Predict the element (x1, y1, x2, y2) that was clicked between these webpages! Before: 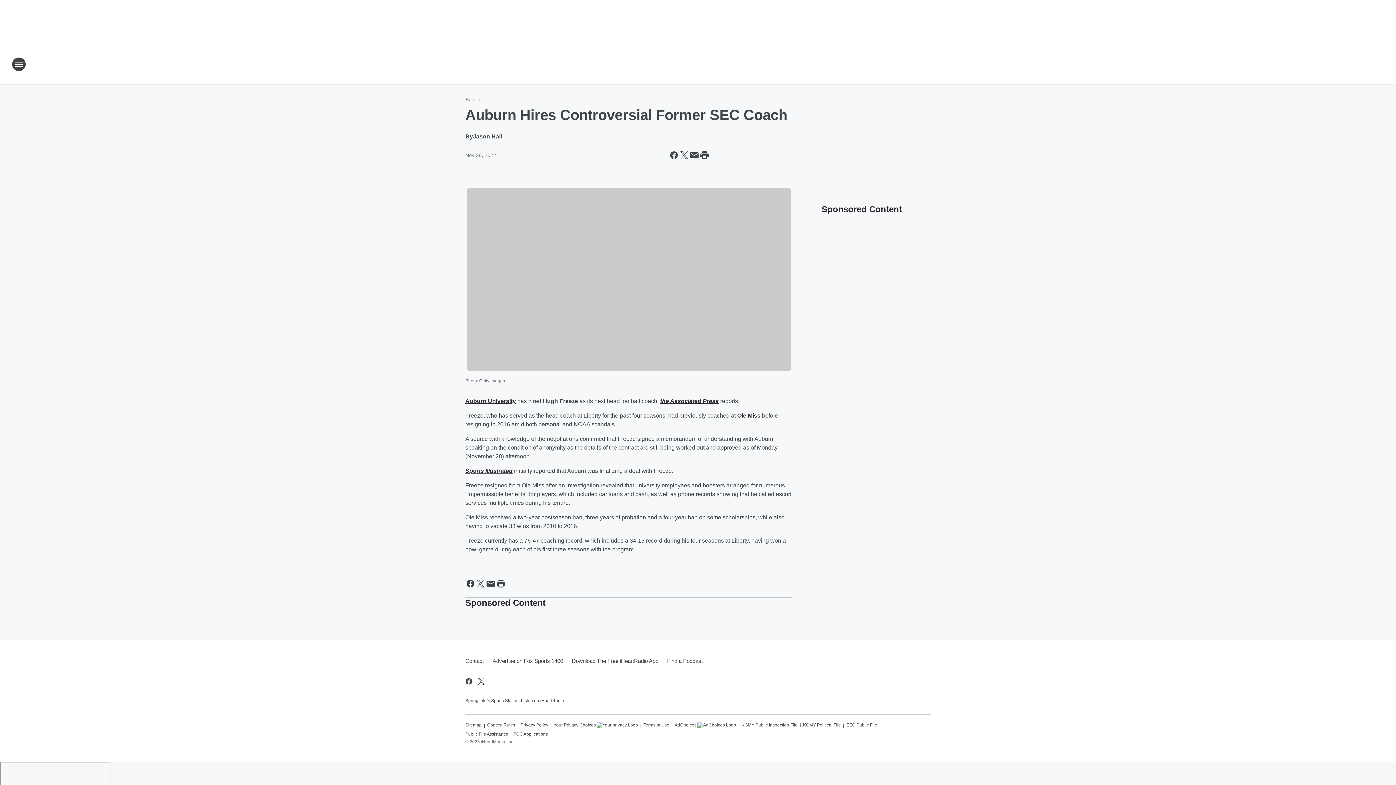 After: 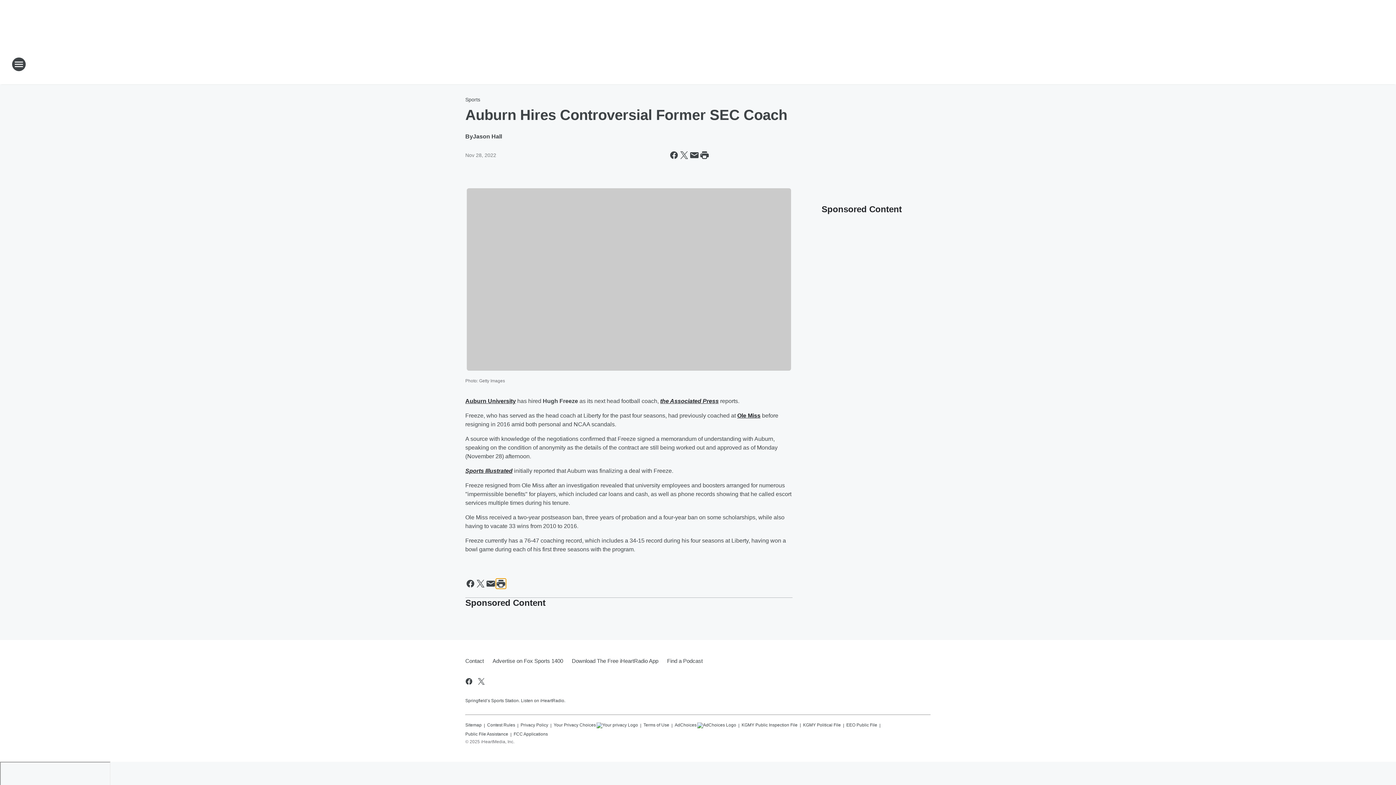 Action: bbox: (496, 578, 506, 588) label: Print this page